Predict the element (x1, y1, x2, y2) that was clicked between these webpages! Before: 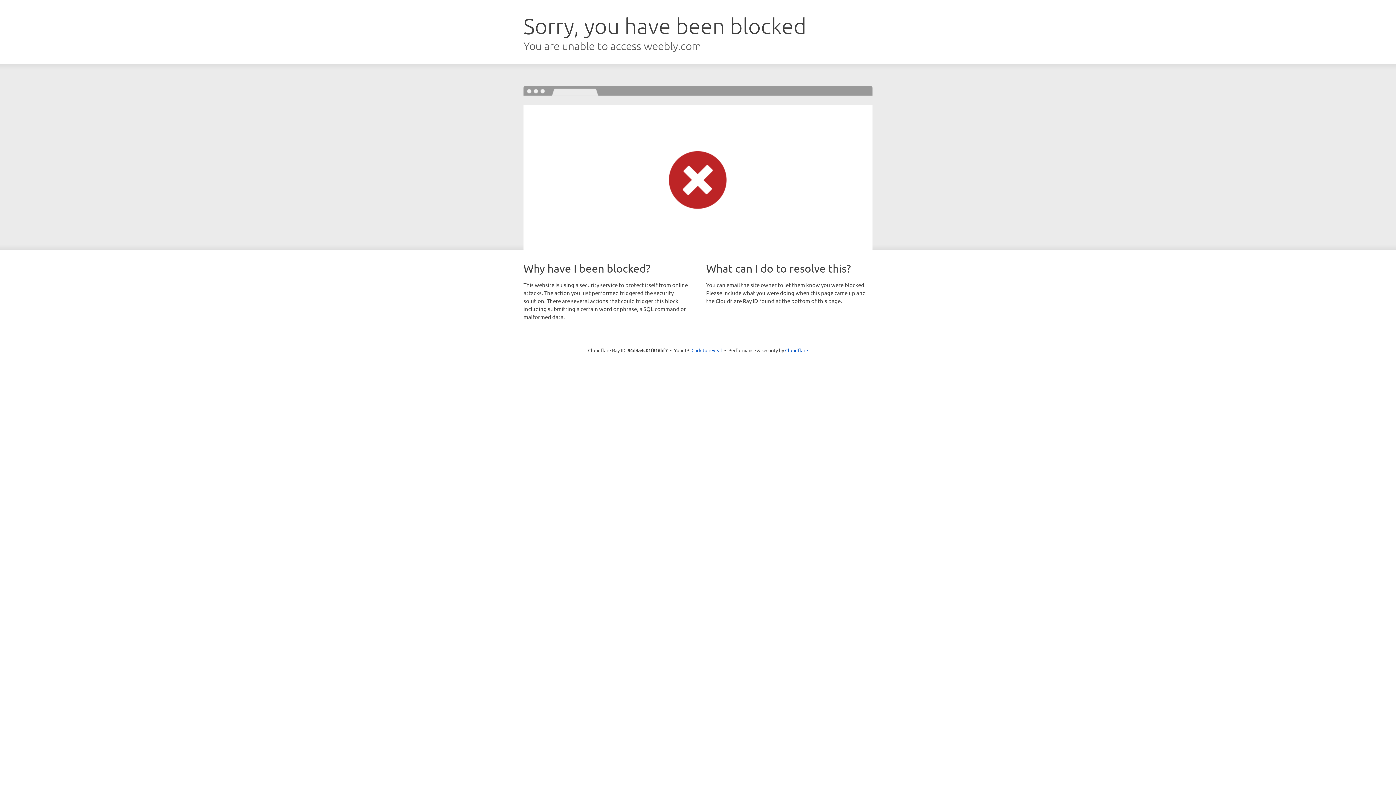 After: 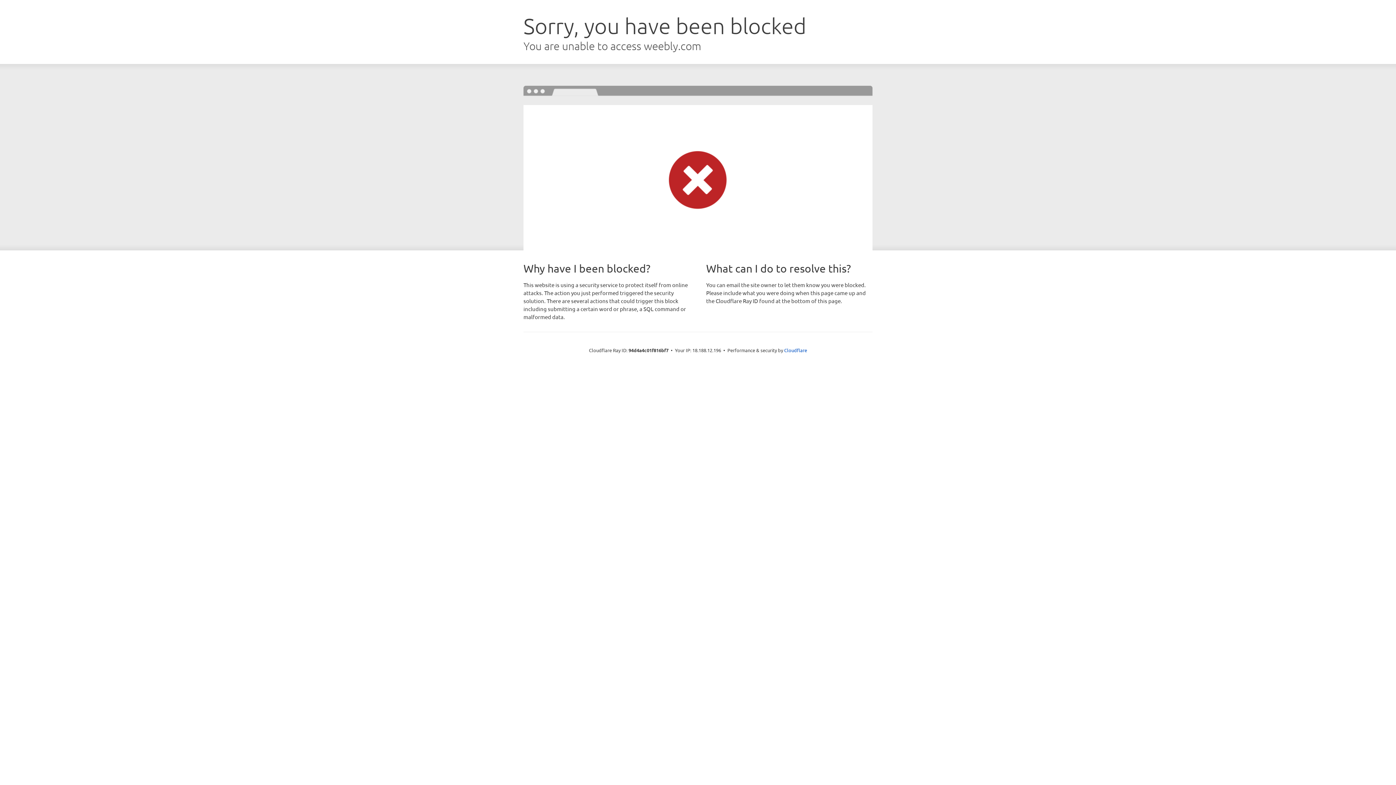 Action: bbox: (691, 346, 722, 353) label: Click to reveal